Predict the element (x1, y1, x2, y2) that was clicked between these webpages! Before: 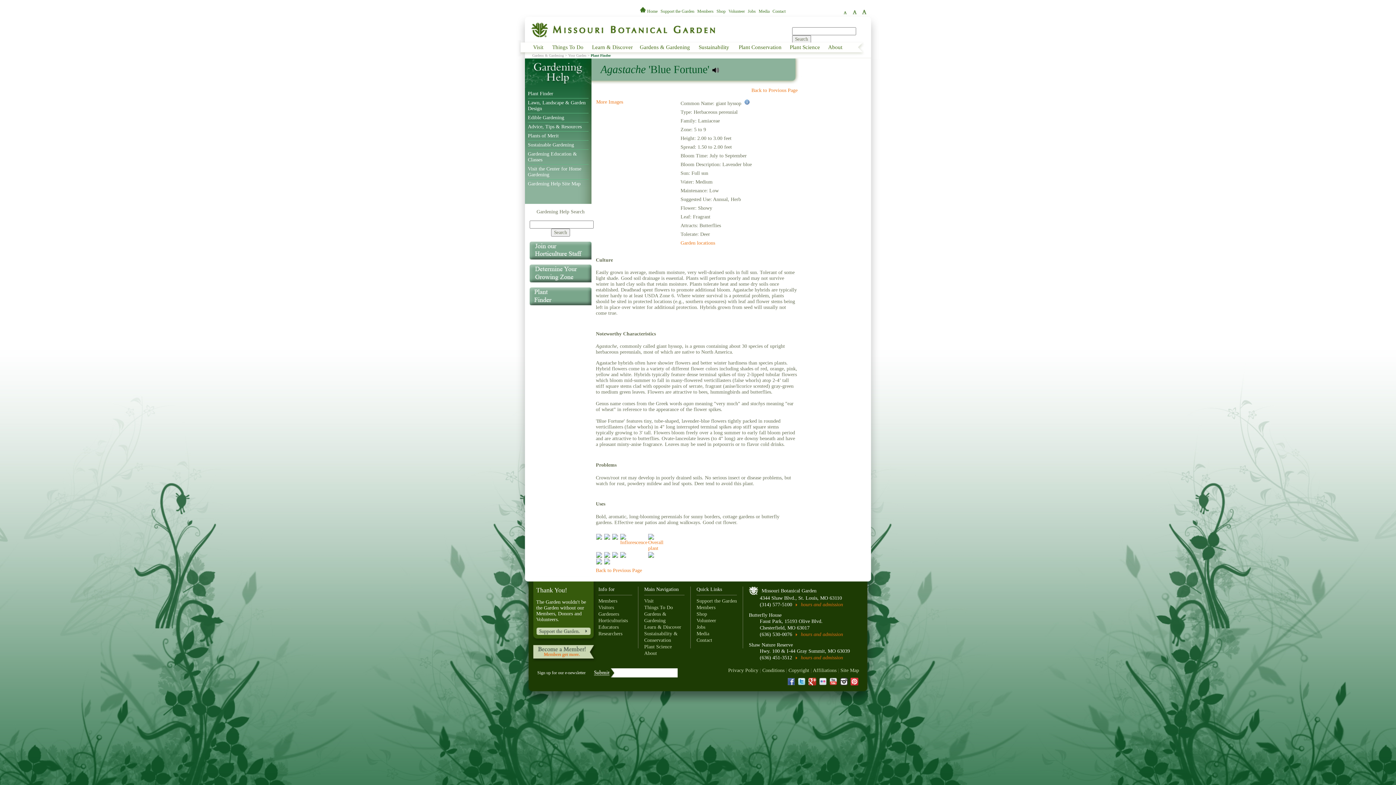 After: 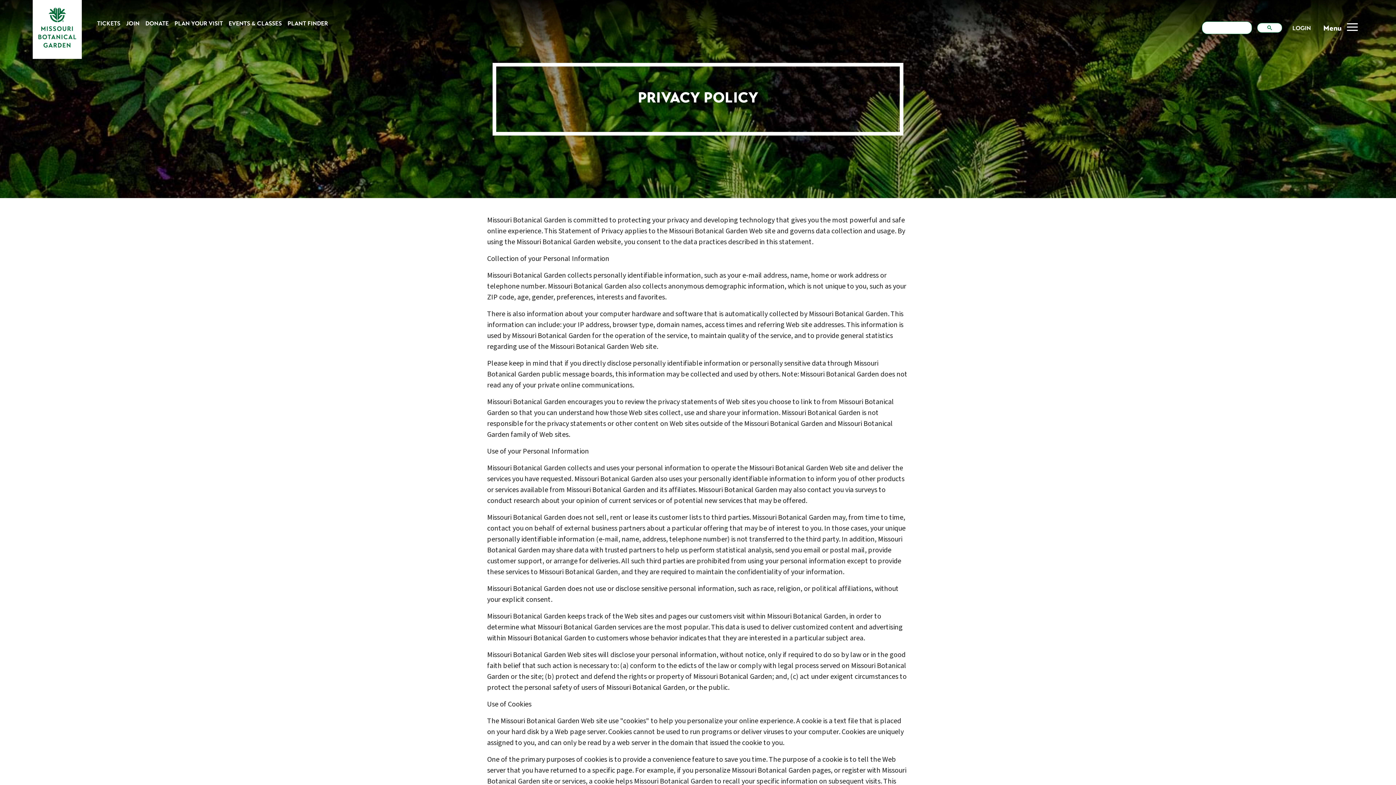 Action: bbox: (728, 667, 758, 673) label: Privacy Policy